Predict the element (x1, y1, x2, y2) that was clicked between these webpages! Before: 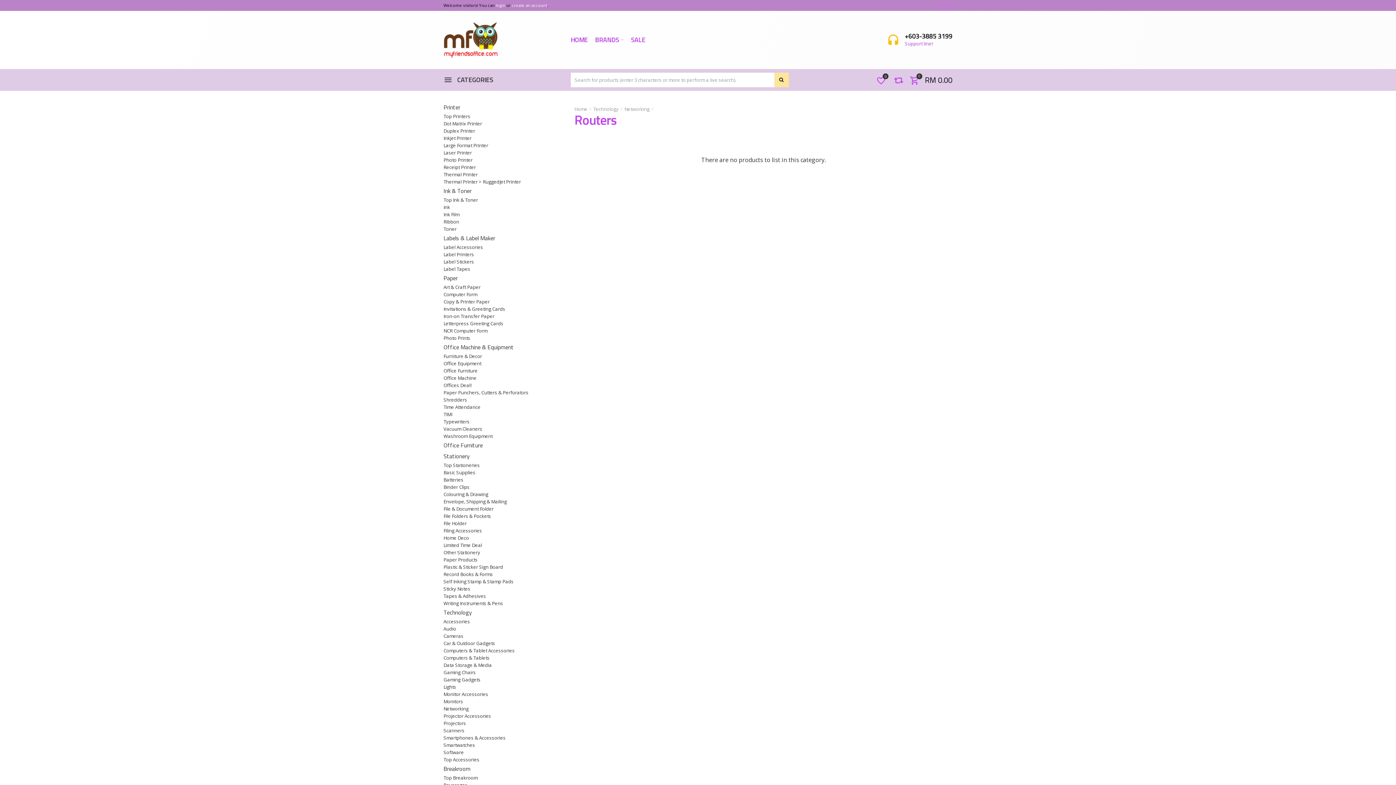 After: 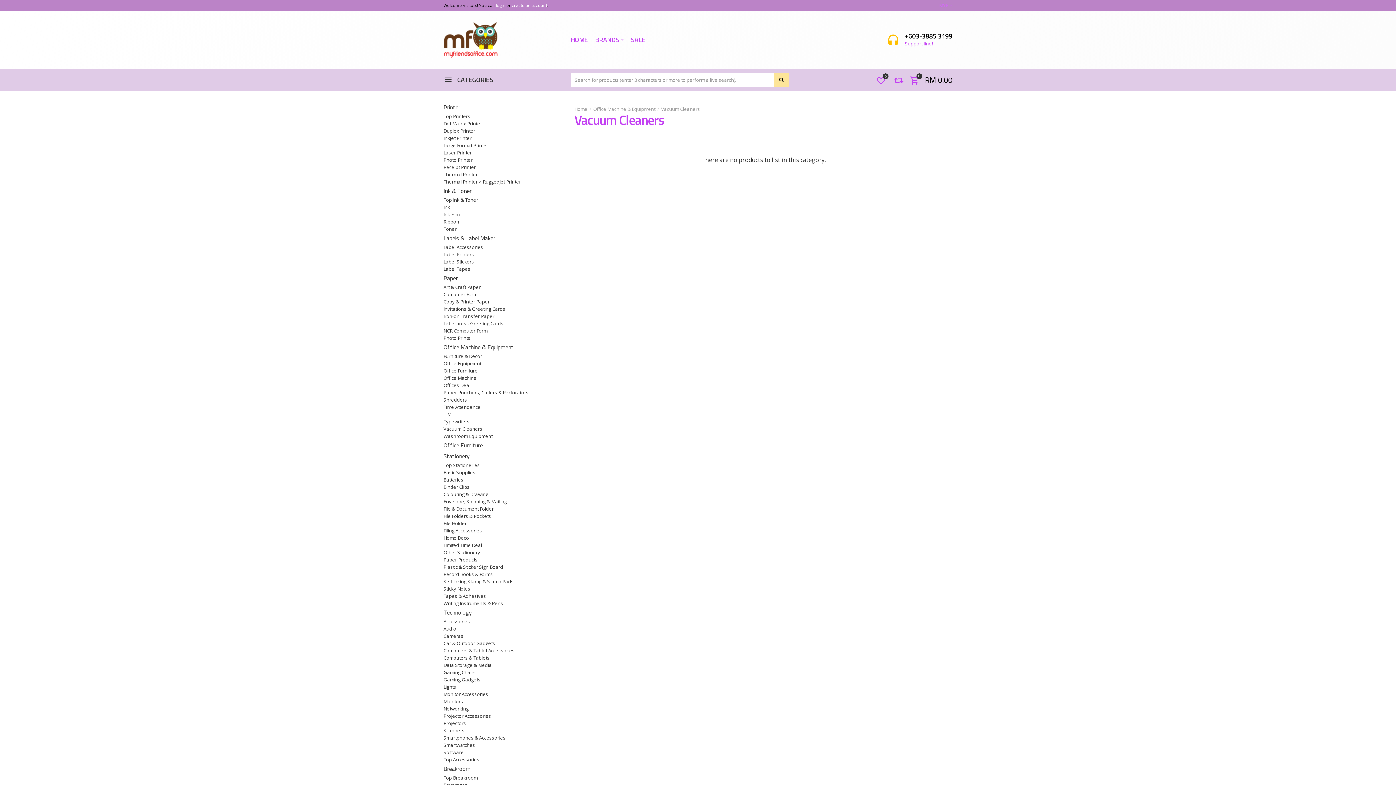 Action: bbox: (443, 425, 560, 432) label: Vacuum Cleaners